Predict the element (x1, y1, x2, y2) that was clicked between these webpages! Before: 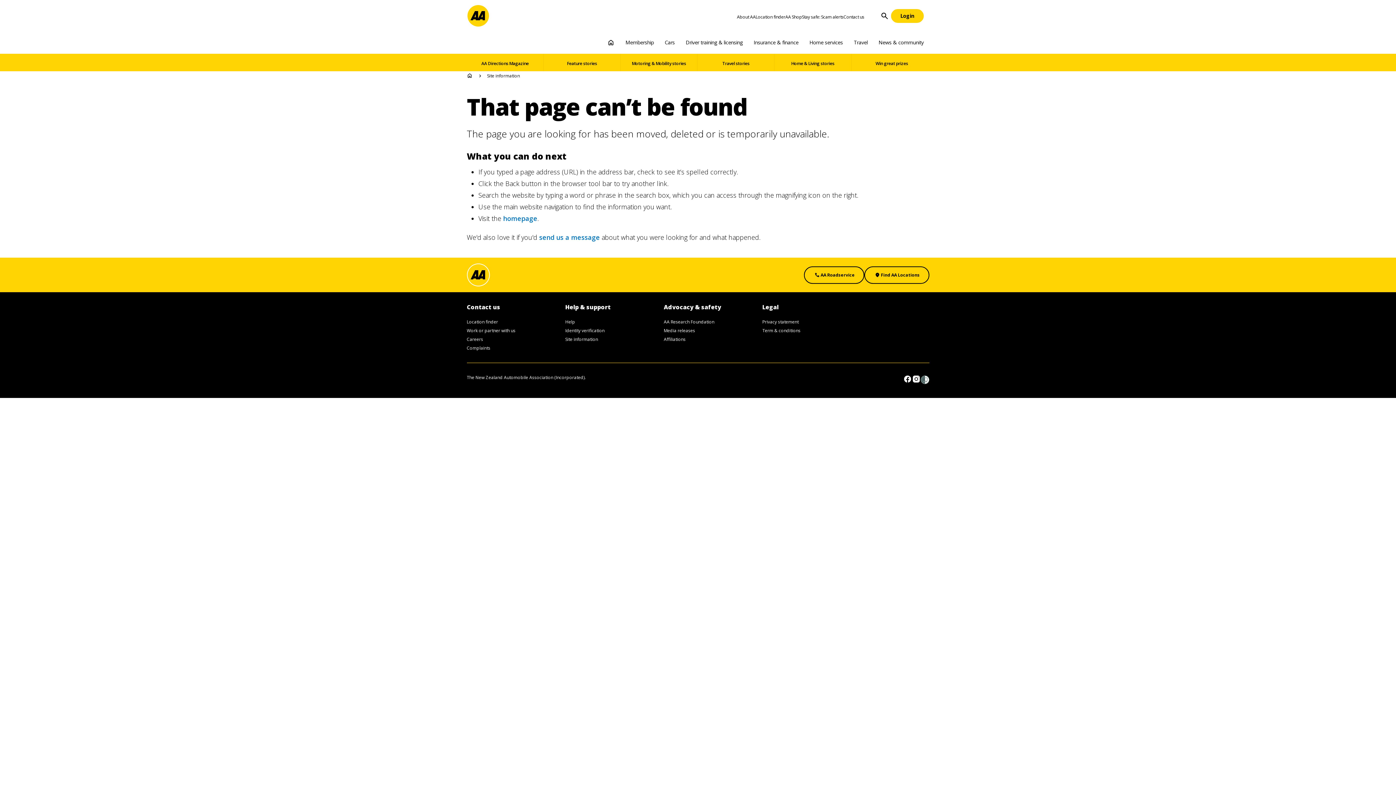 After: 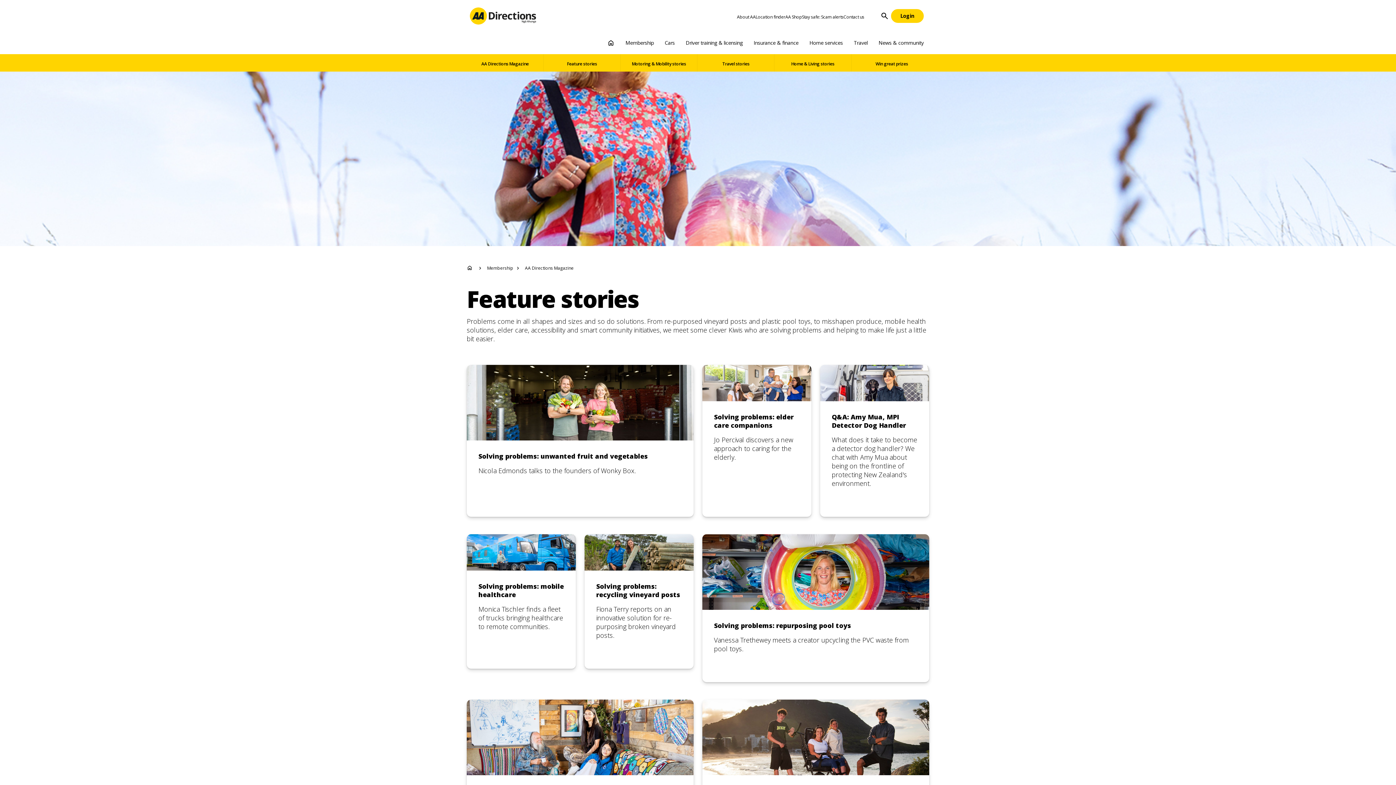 Action: bbox: (567, 58, 597, 66) label: Feature stories